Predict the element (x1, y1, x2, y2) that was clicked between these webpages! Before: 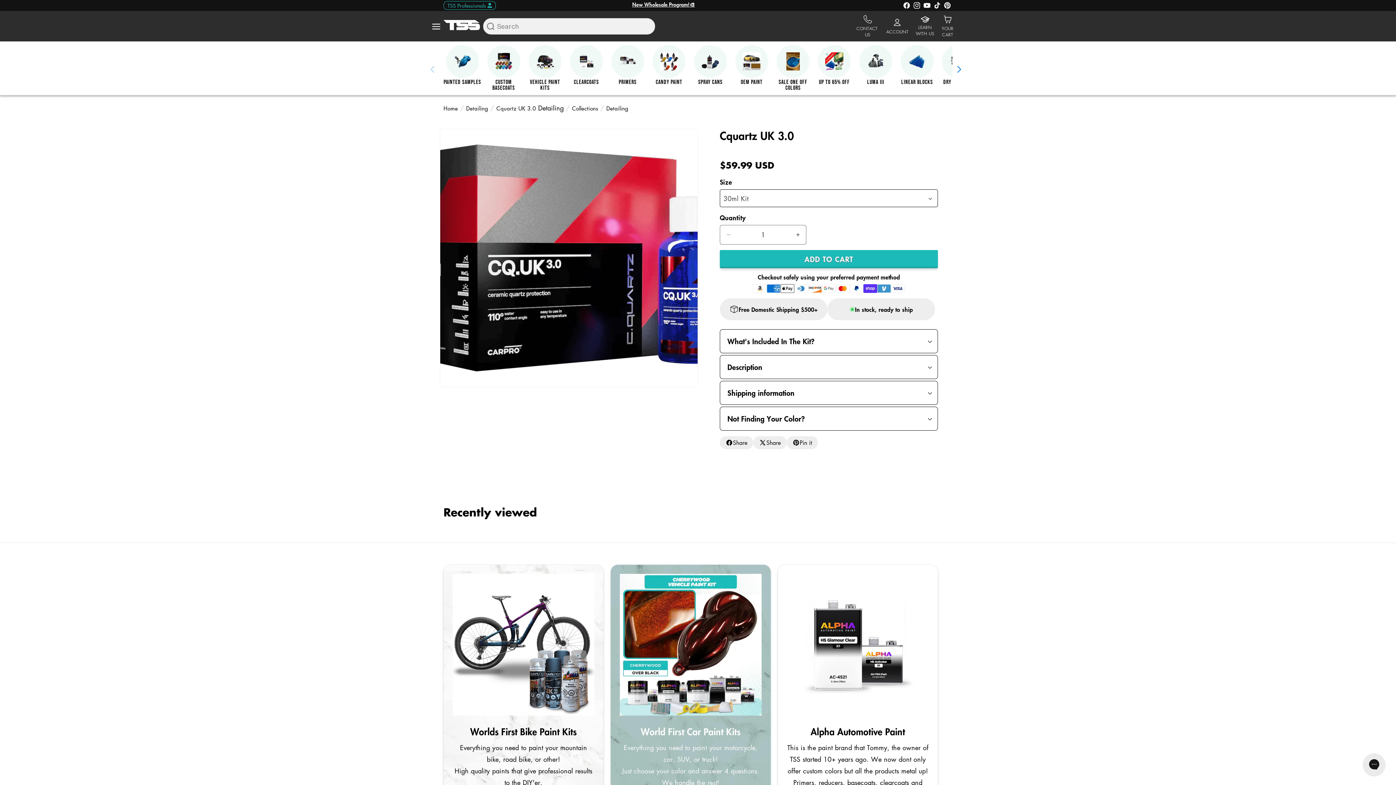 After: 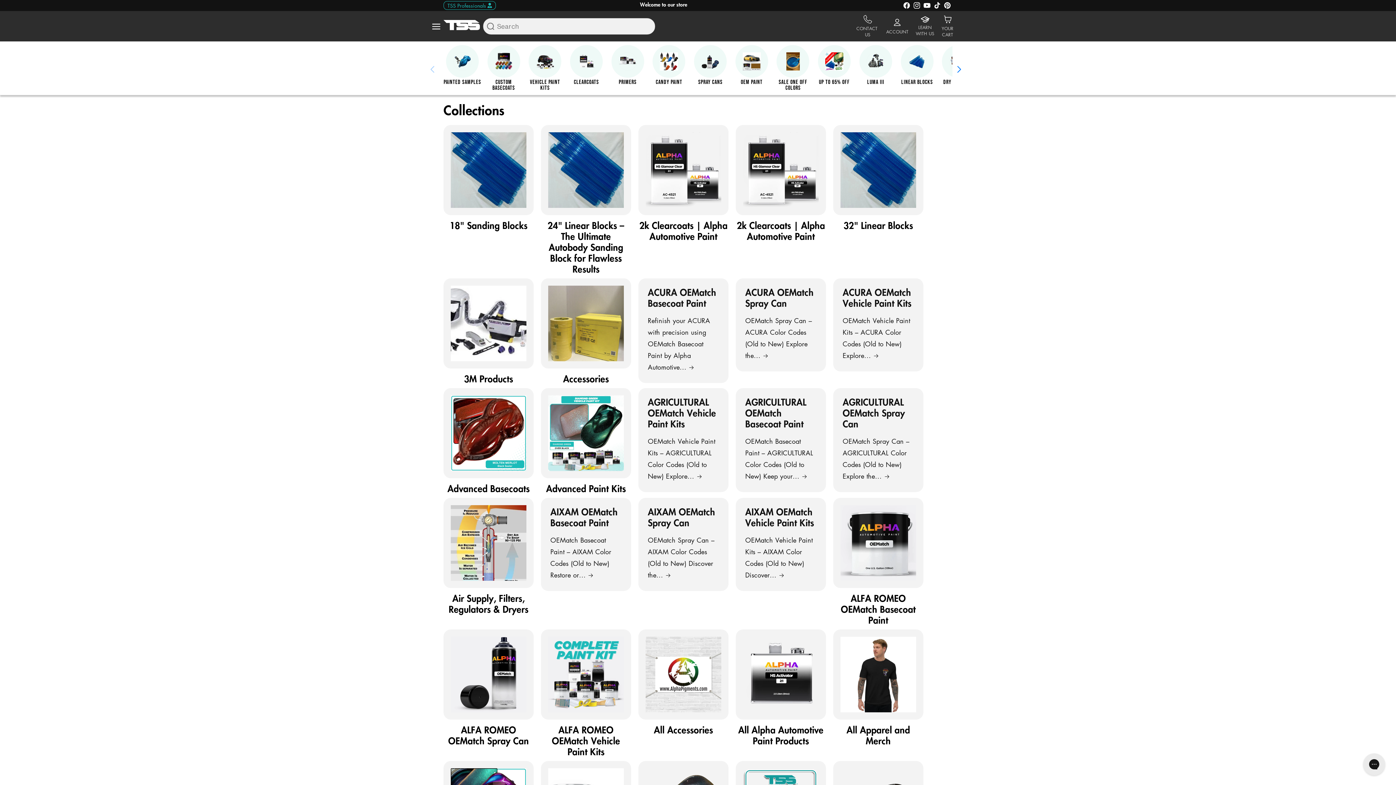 Action: bbox: (572, 104, 598, 112) label: Collections